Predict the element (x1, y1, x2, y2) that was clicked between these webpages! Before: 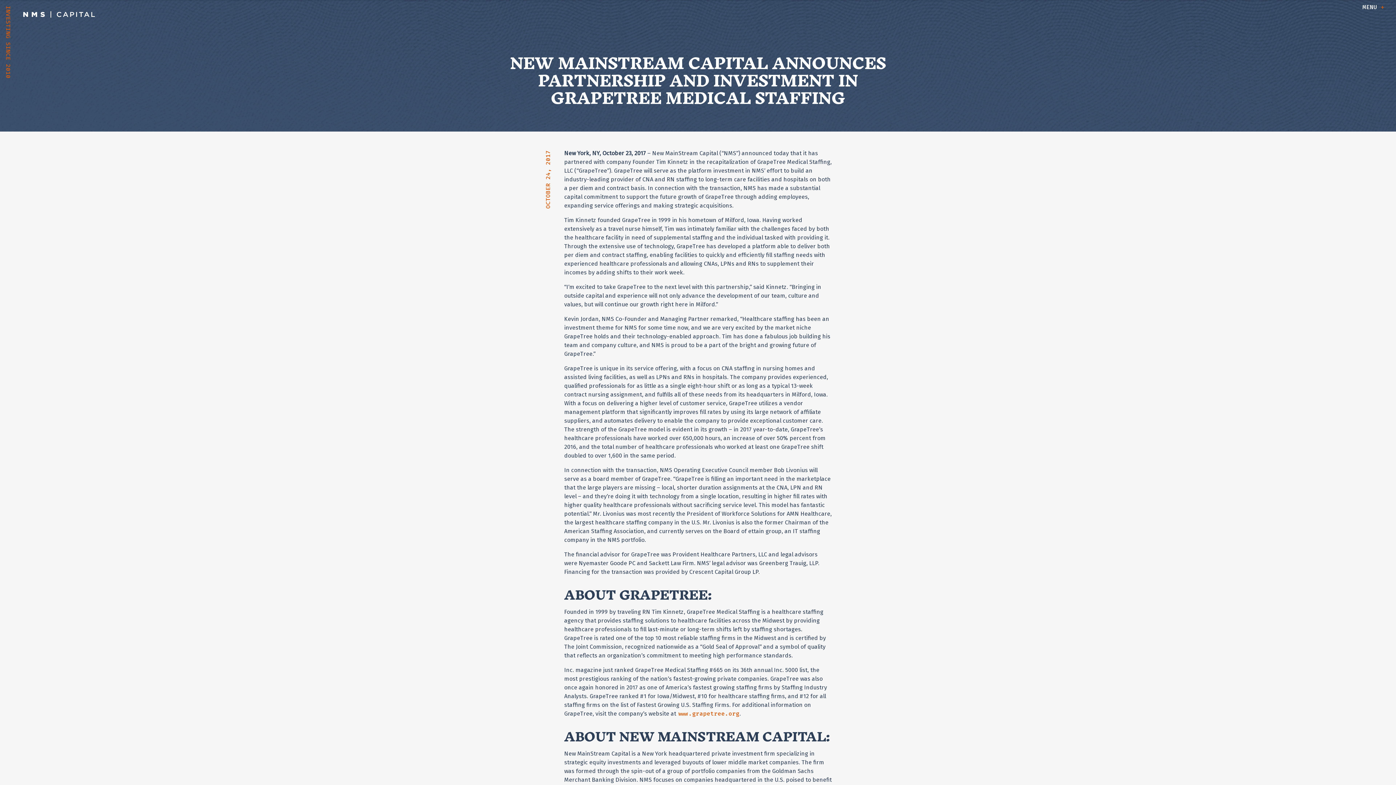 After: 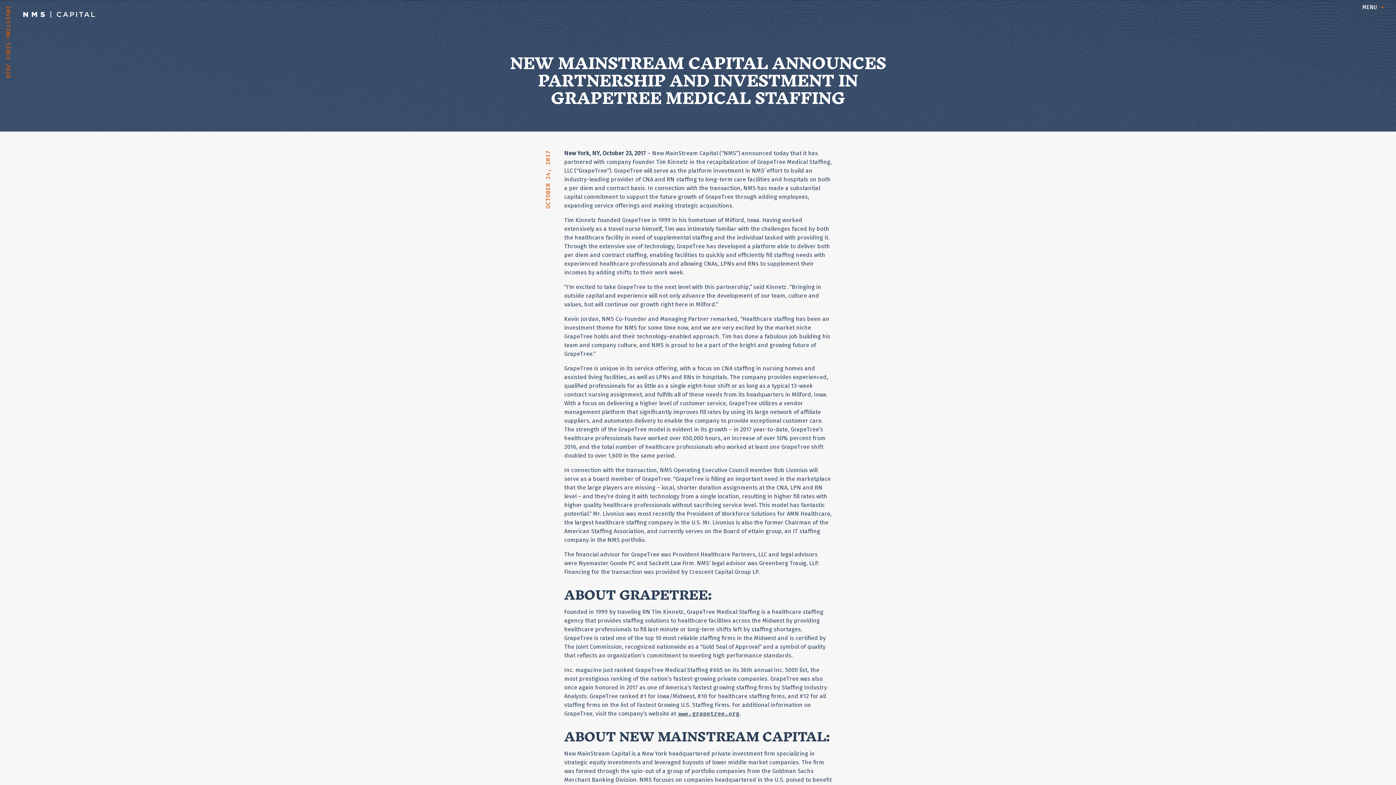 Action: label: www.grapetree.org bbox: (677, 710, 739, 717)